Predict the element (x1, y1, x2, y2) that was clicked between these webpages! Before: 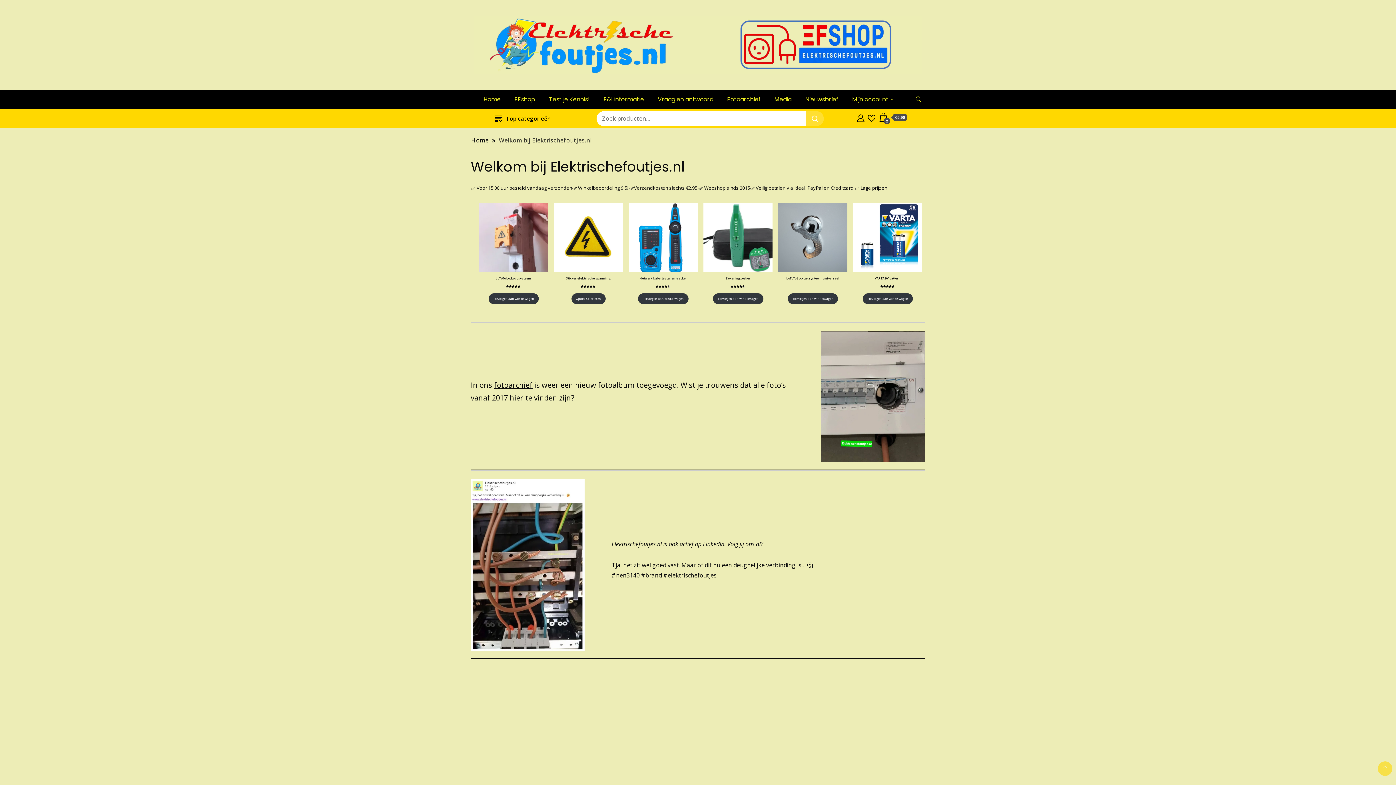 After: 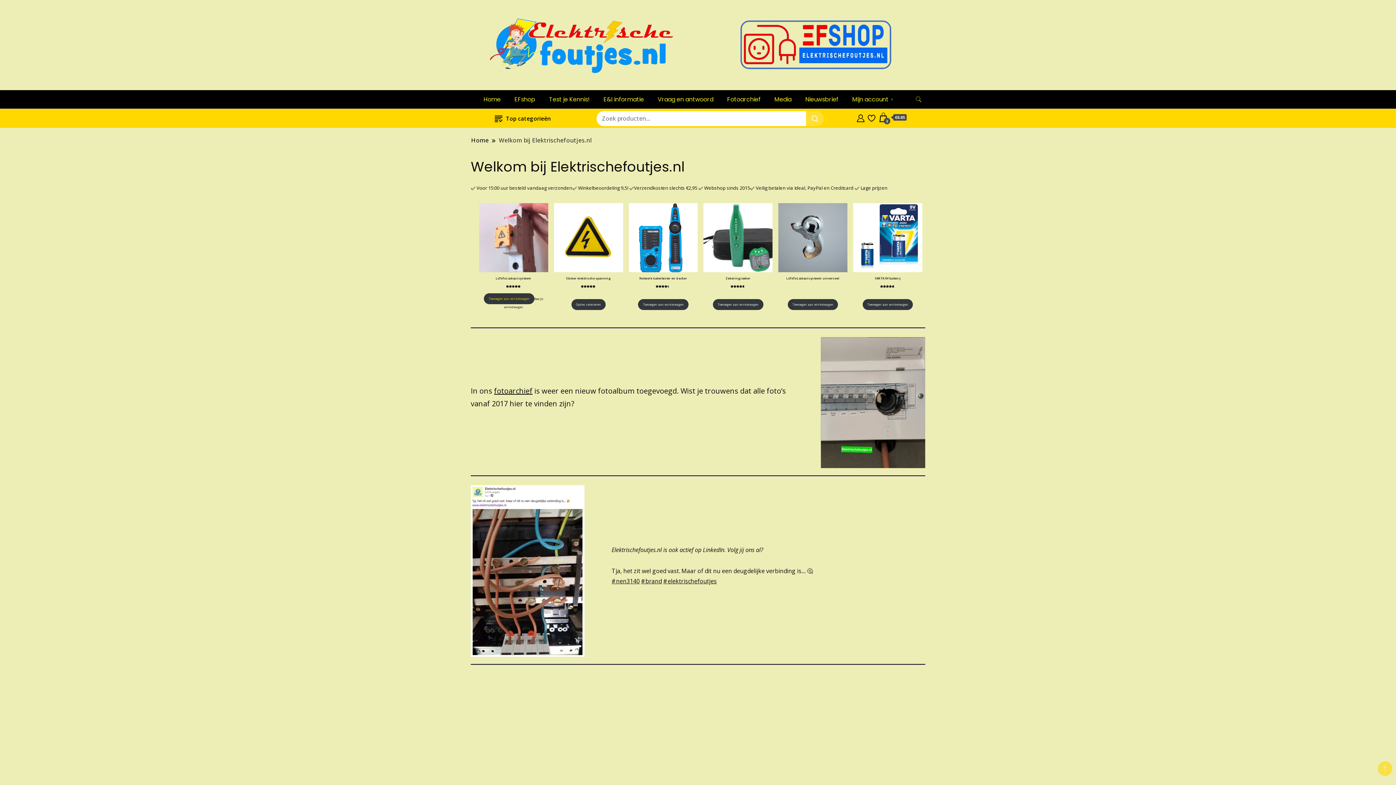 Action: label: Toevoegen aan winkelwagen: “LoToTo Lockout systeem“ bbox: (488, 293, 538, 304)